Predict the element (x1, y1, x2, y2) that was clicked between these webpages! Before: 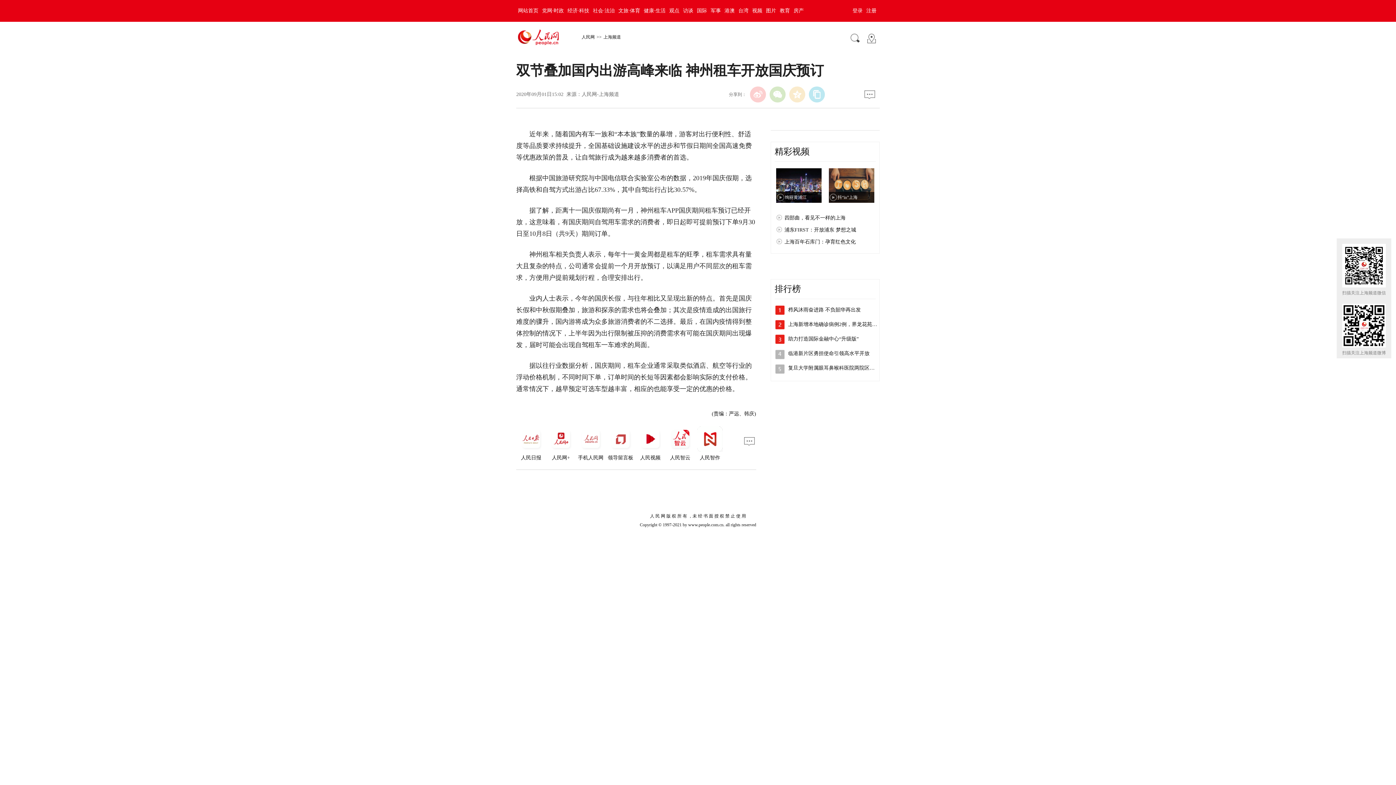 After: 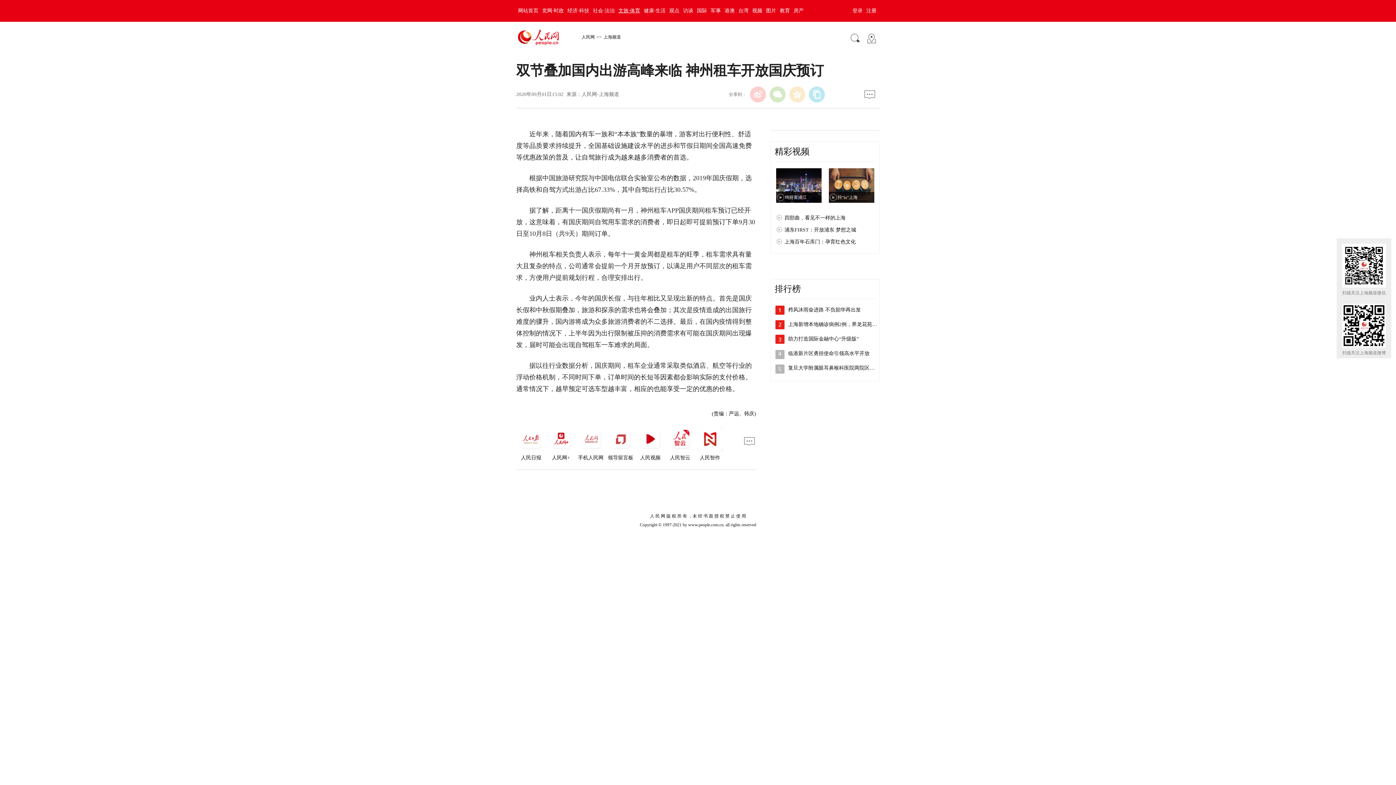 Action: label: 文旅·体育 bbox: (616, 8, 642, 13)